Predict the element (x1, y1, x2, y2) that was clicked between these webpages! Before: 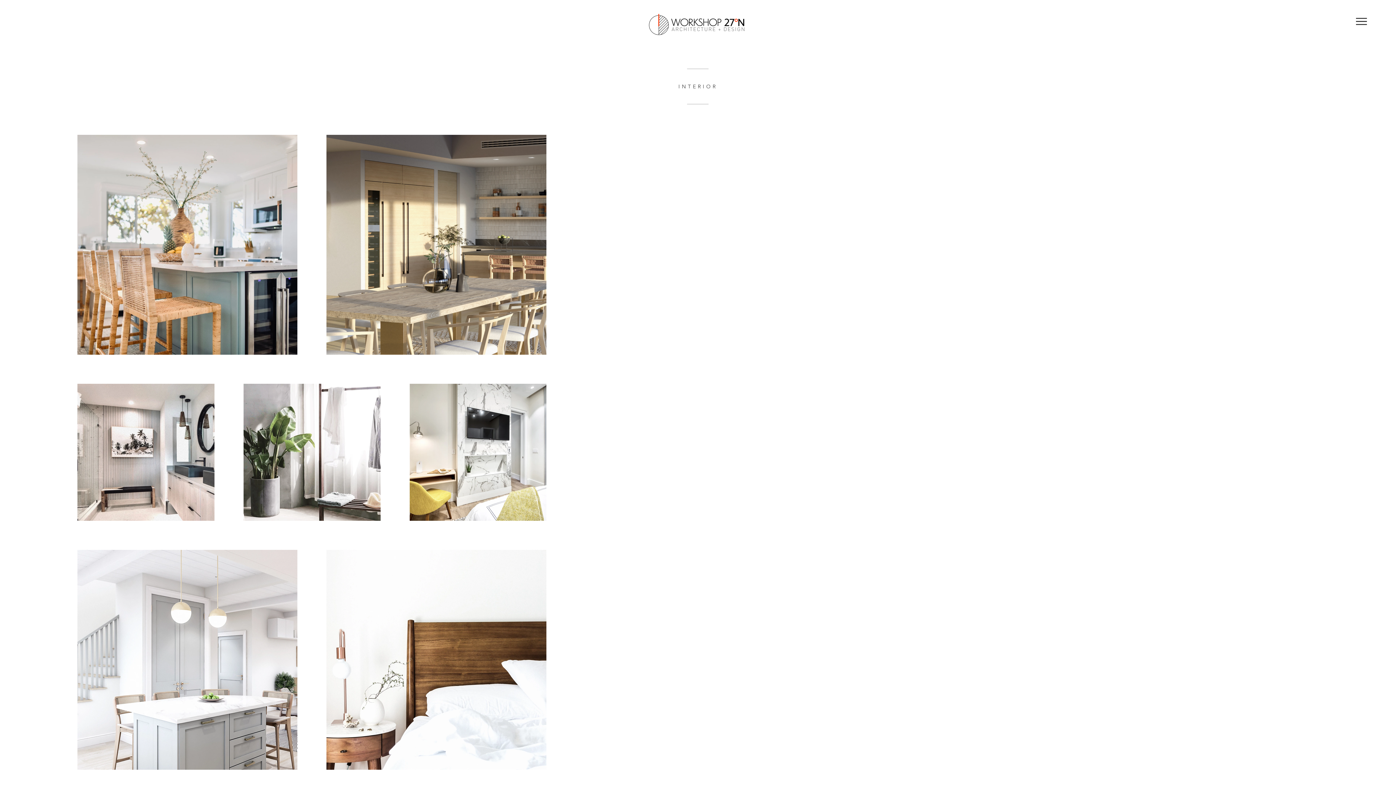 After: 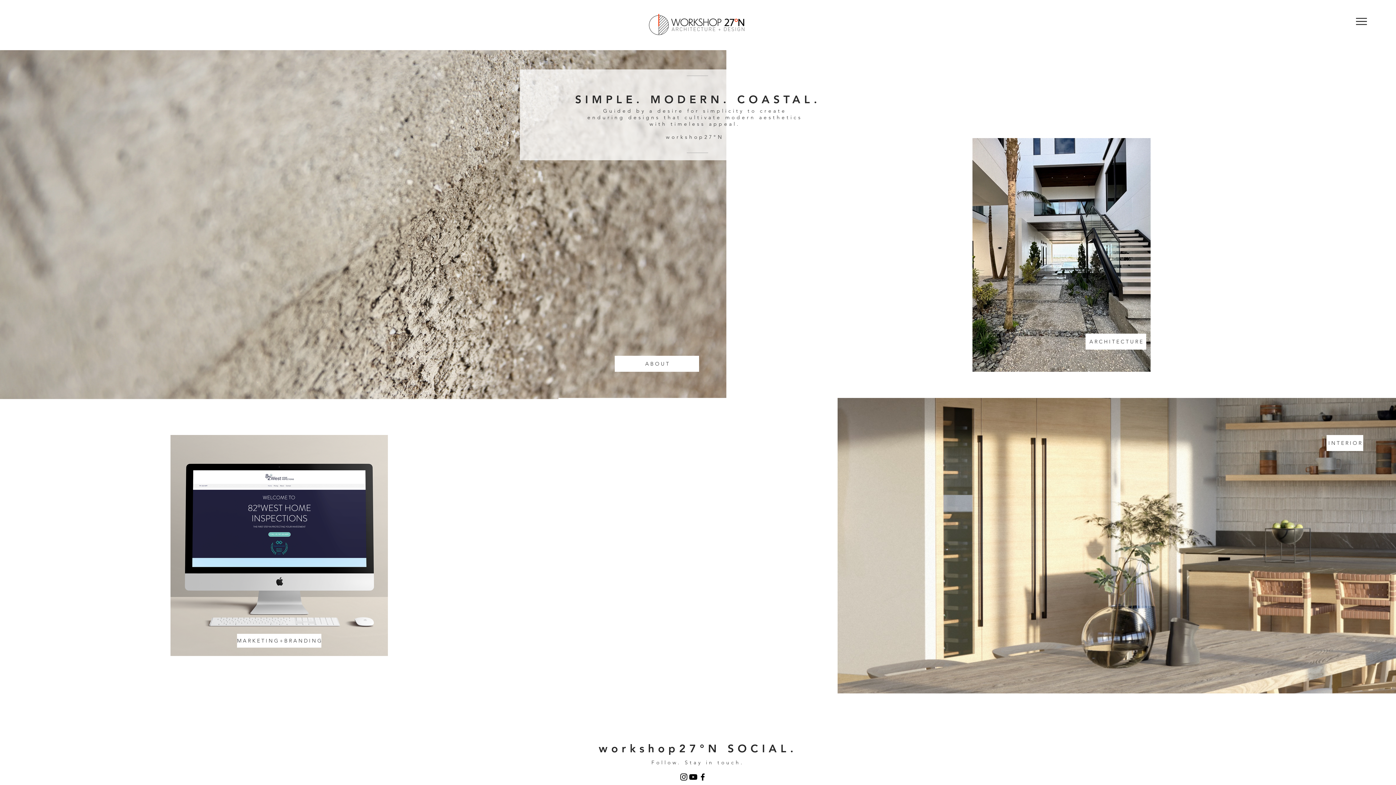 Action: bbox: (647, 12, 746, 37)